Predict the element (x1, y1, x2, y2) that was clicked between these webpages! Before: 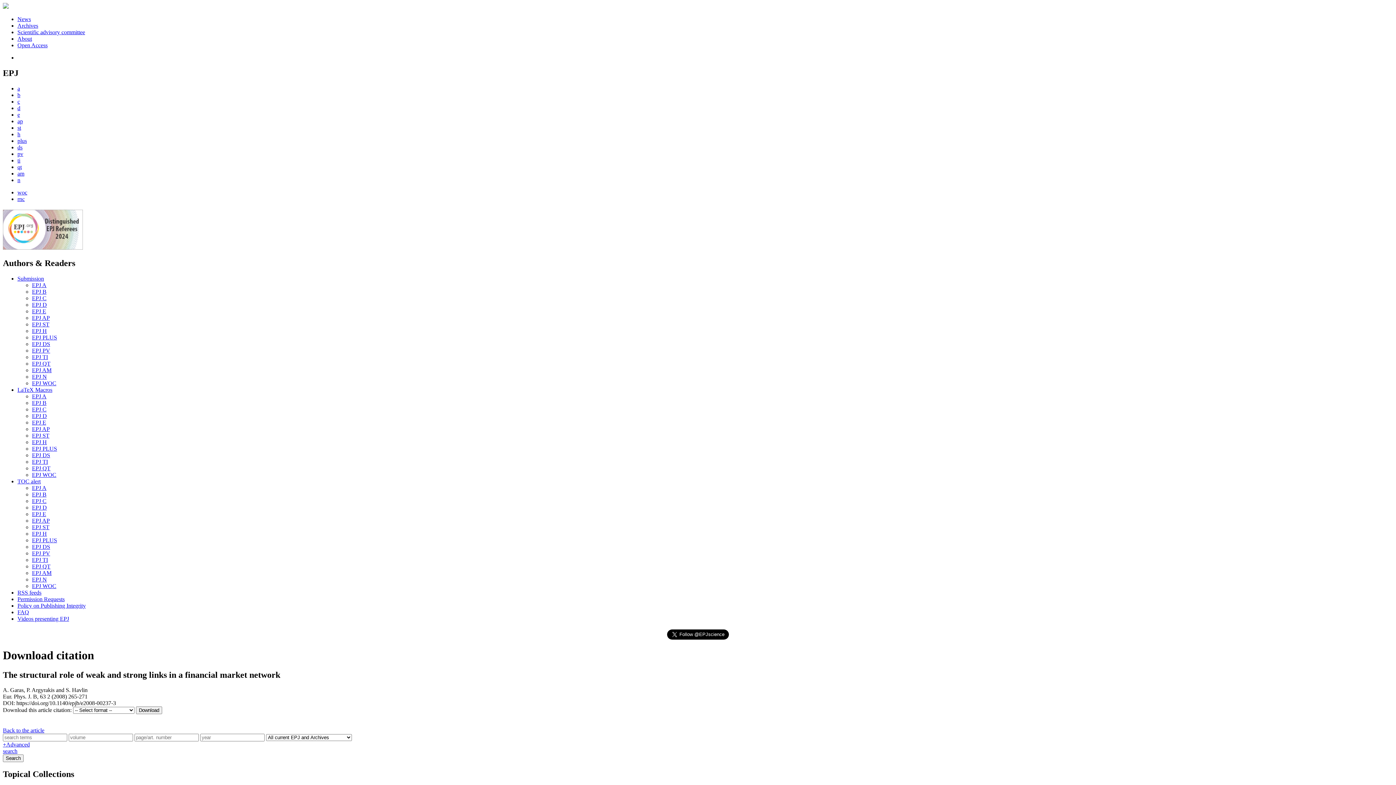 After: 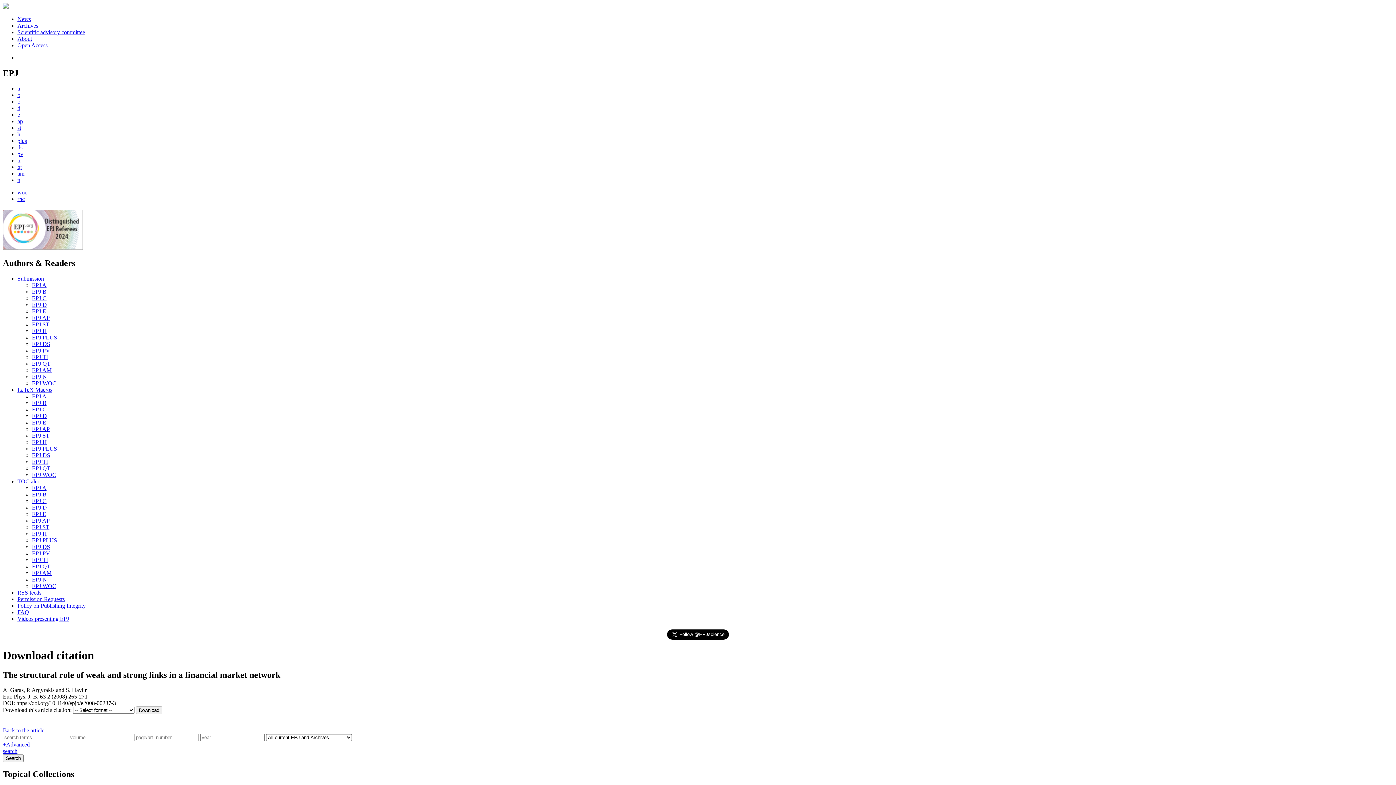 Action: label: EPJ QT bbox: (32, 465, 50, 471)